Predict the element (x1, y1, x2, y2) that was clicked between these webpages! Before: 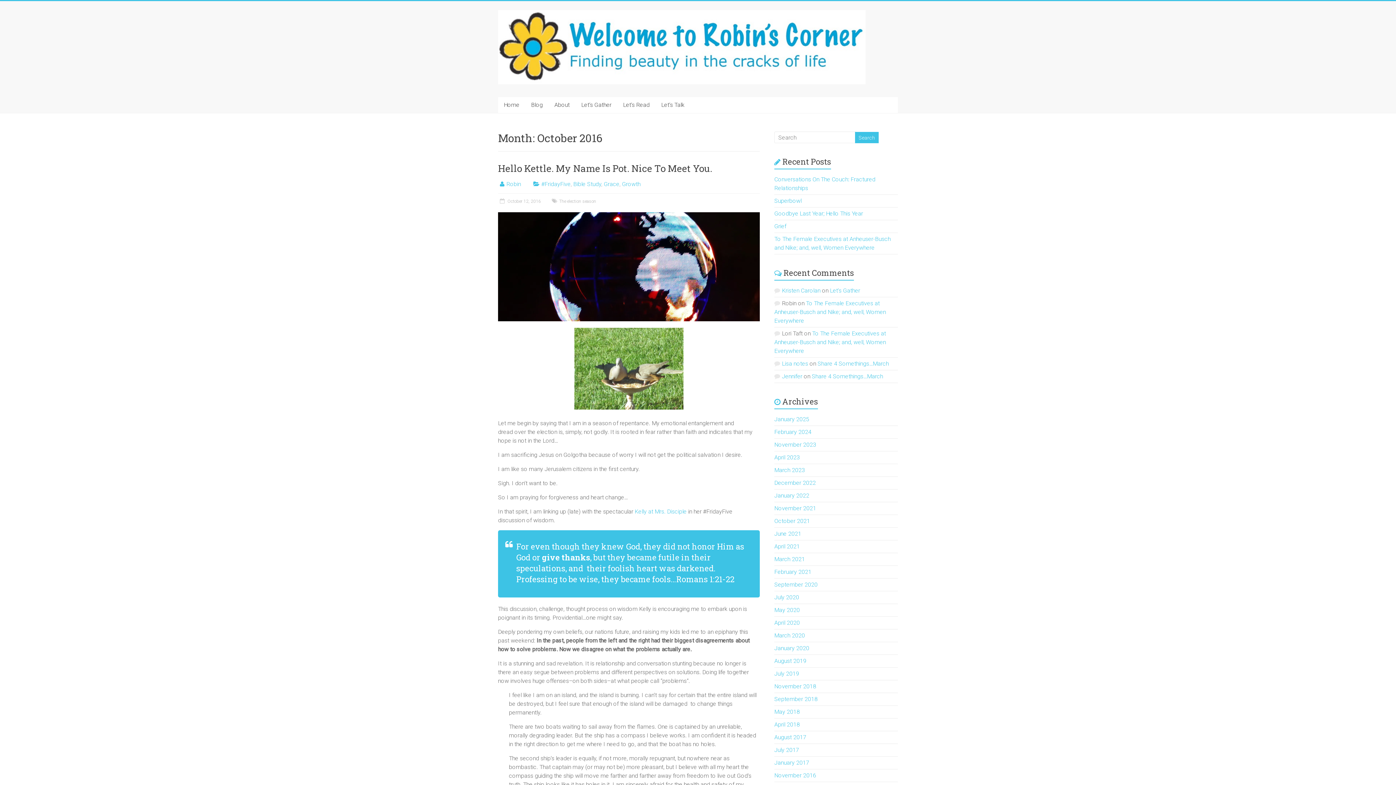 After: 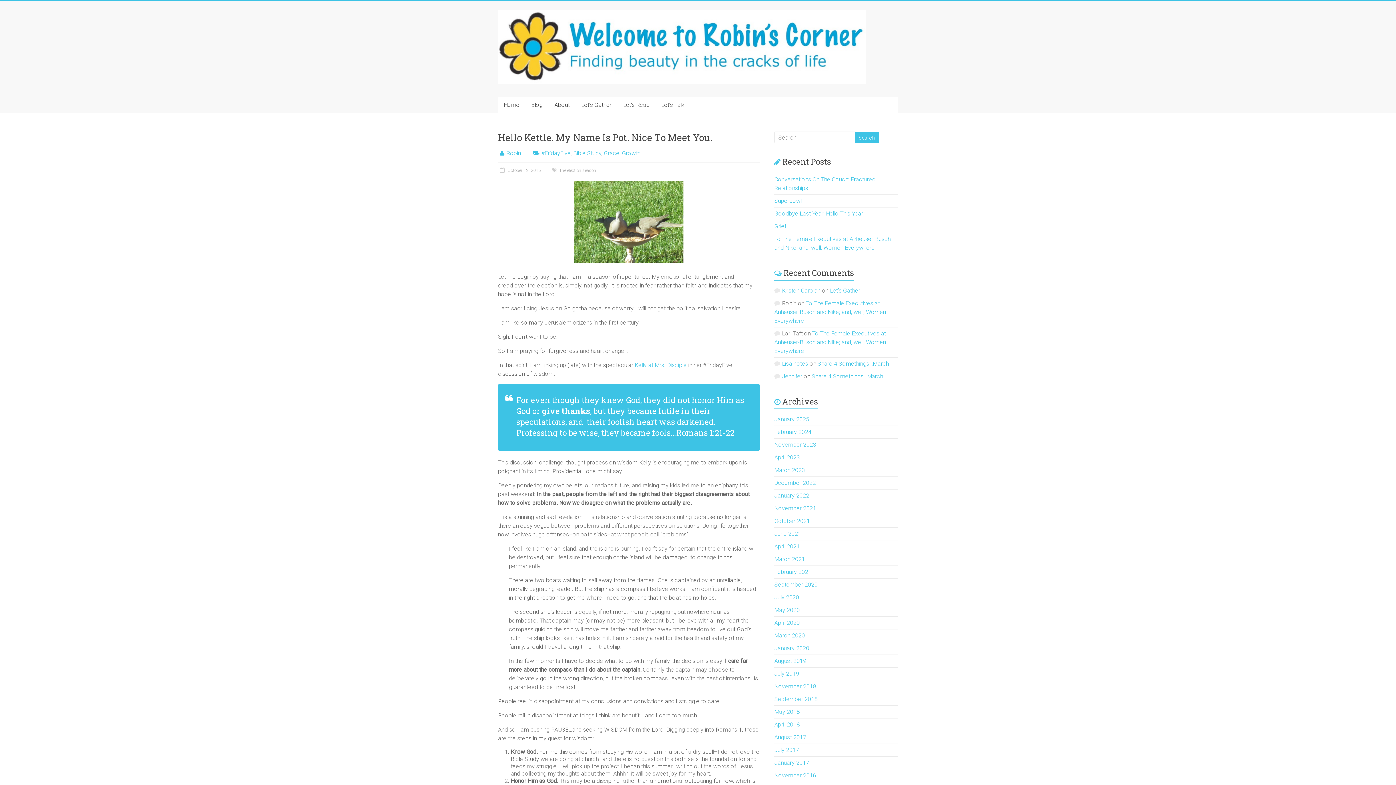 Action: bbox: (498, 212, 760, 219)